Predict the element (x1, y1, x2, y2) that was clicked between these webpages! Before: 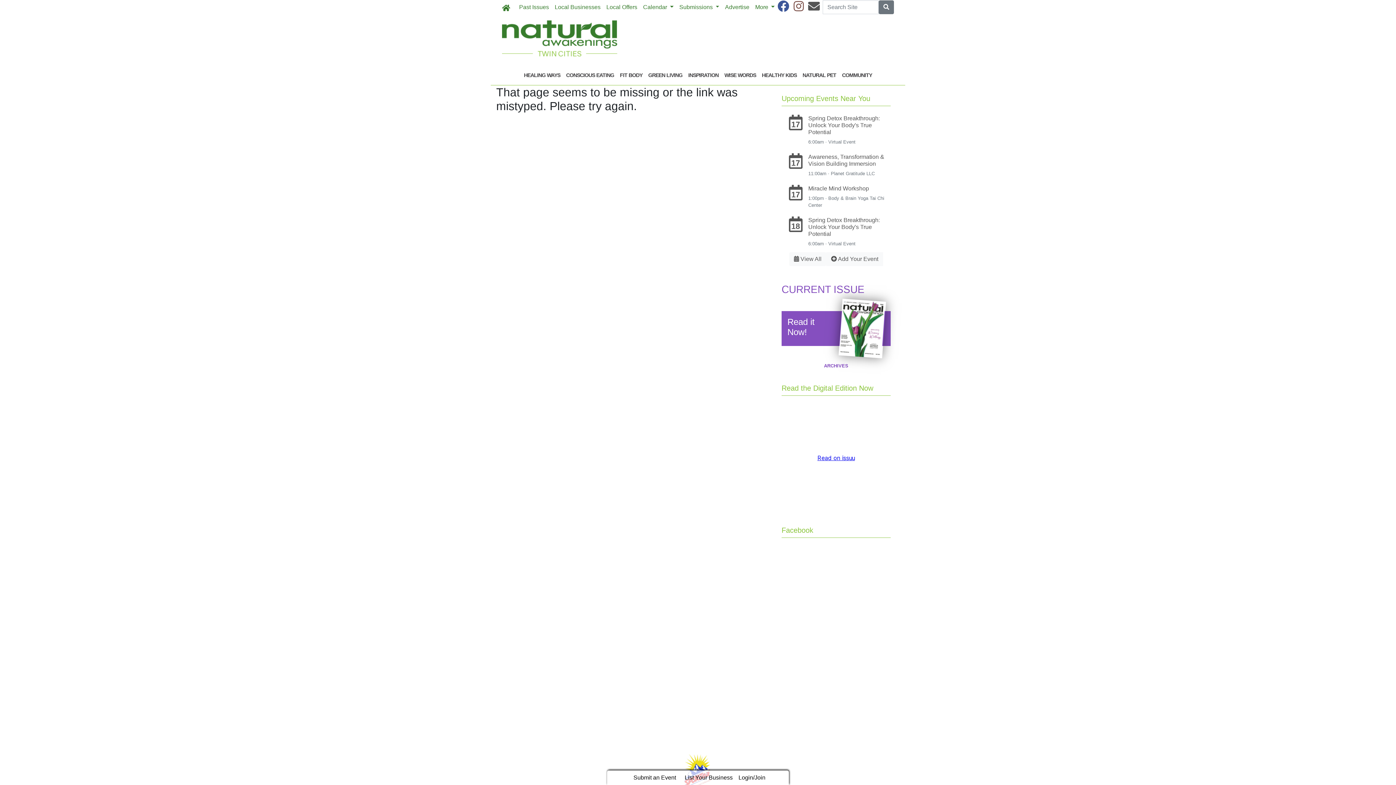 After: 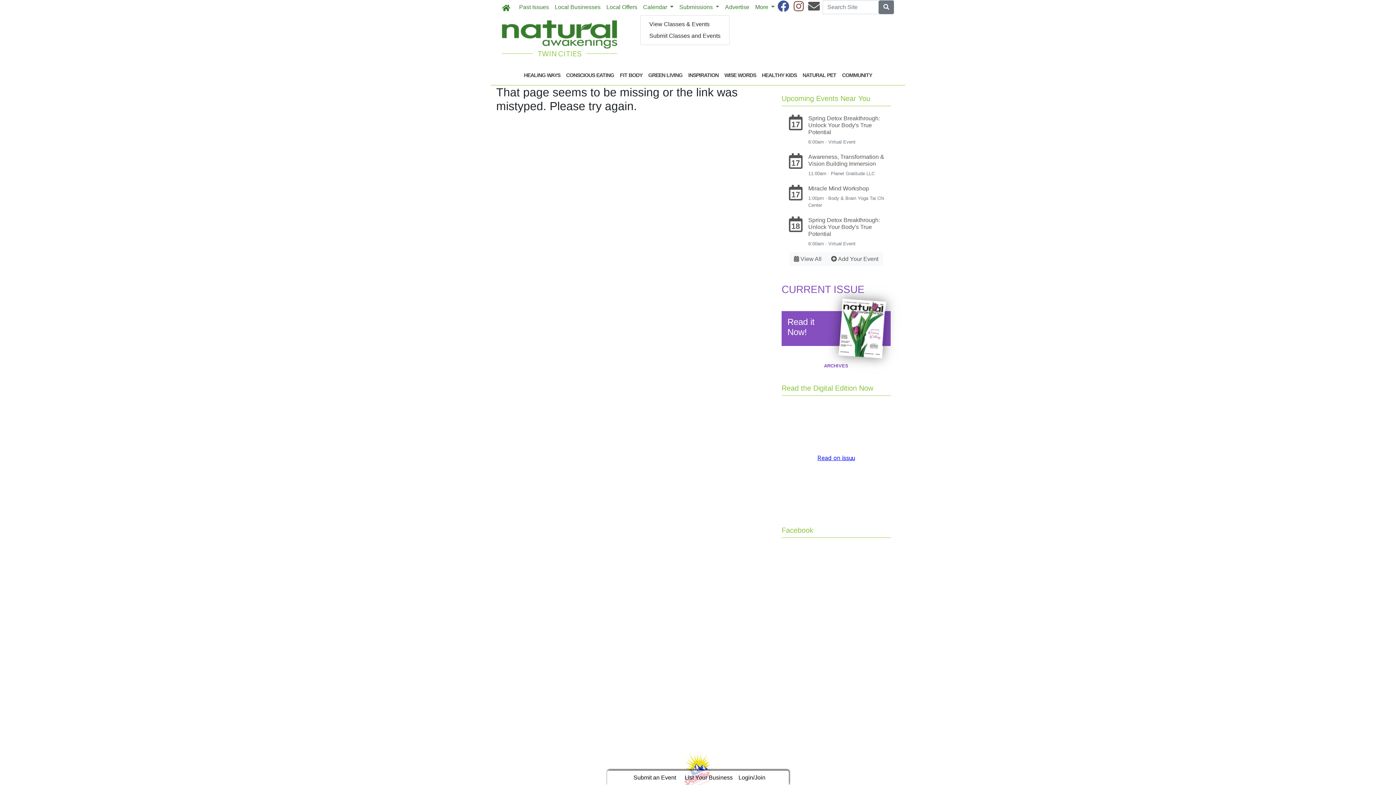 Action: bbox: (640, 0, 676, 14) label: Calendar 